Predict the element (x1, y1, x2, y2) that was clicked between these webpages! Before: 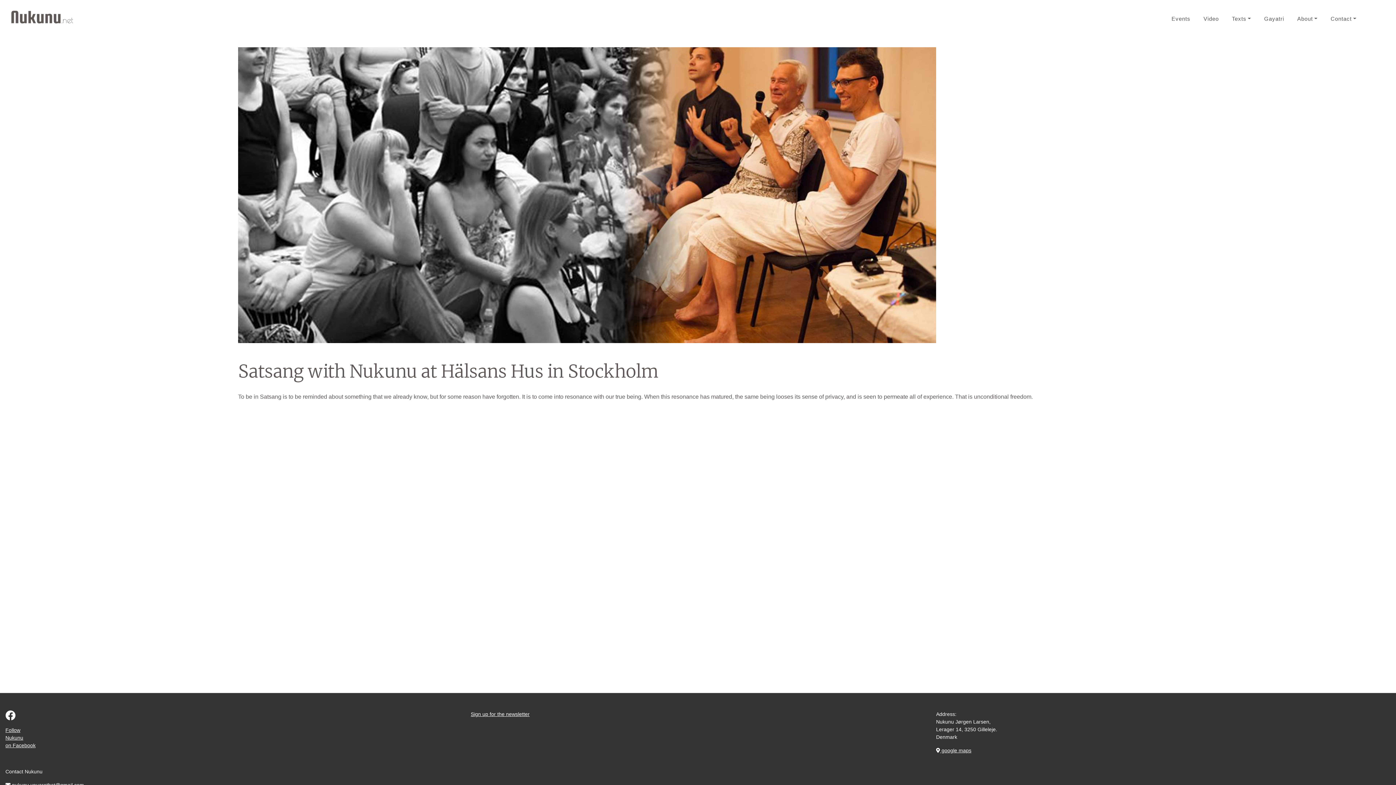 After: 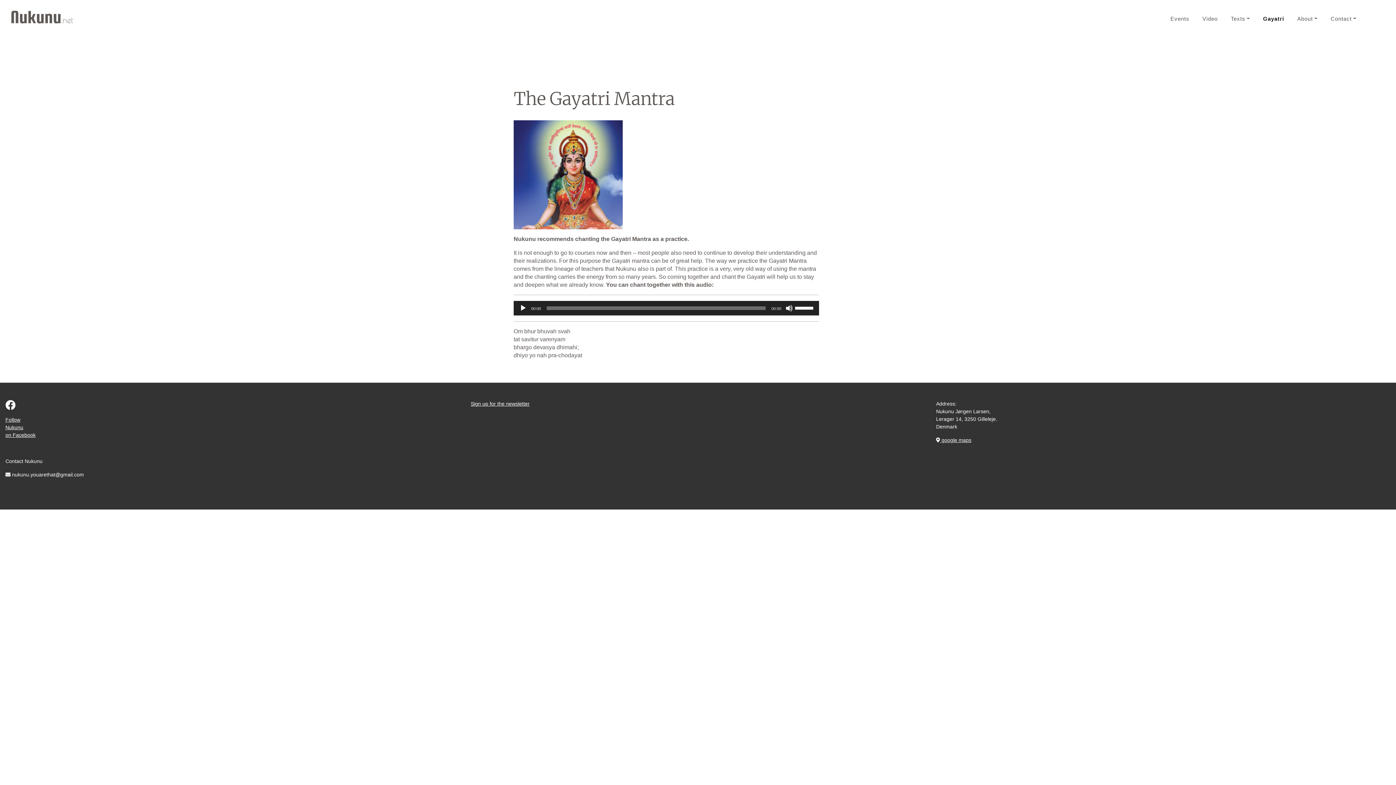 Action: bbox: (1261, 12, 1287, 25) label: Gayatri